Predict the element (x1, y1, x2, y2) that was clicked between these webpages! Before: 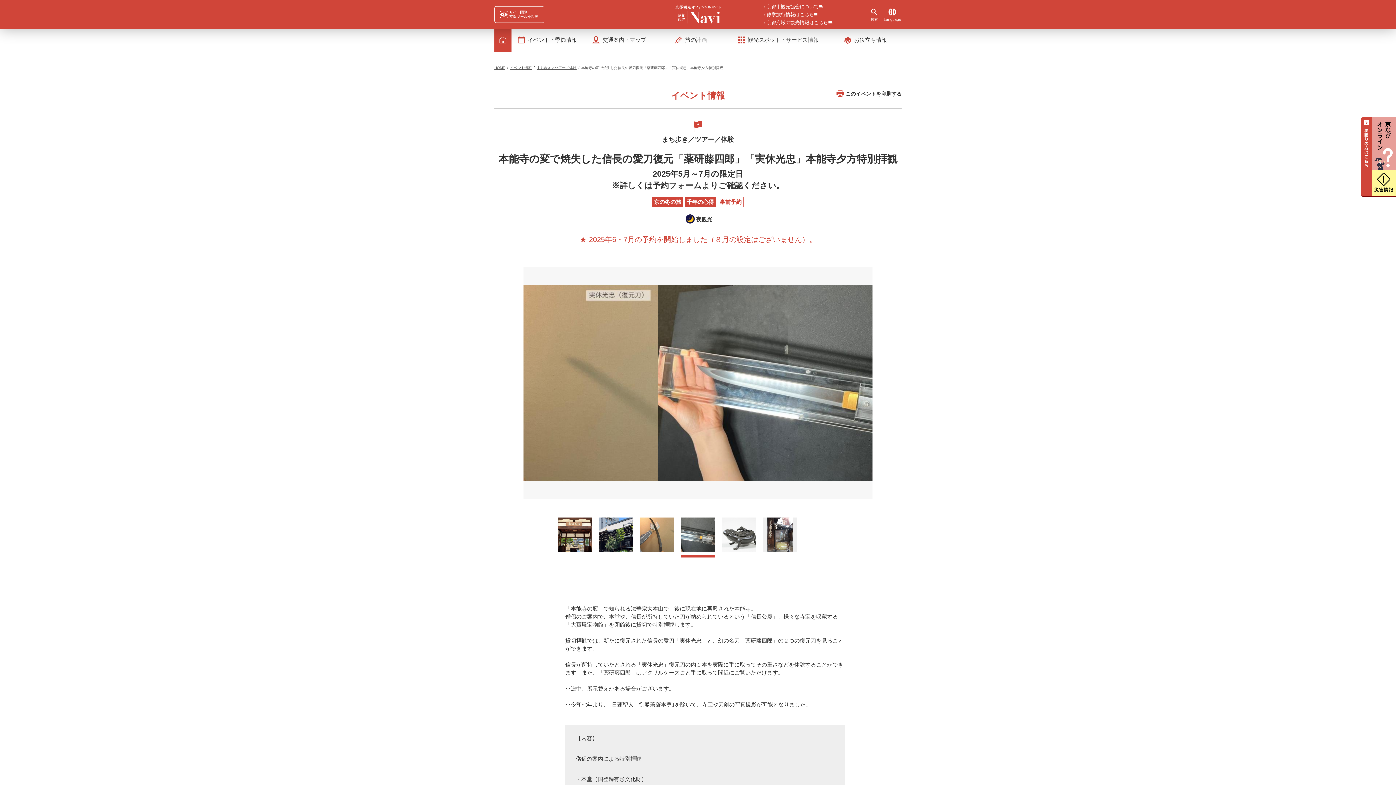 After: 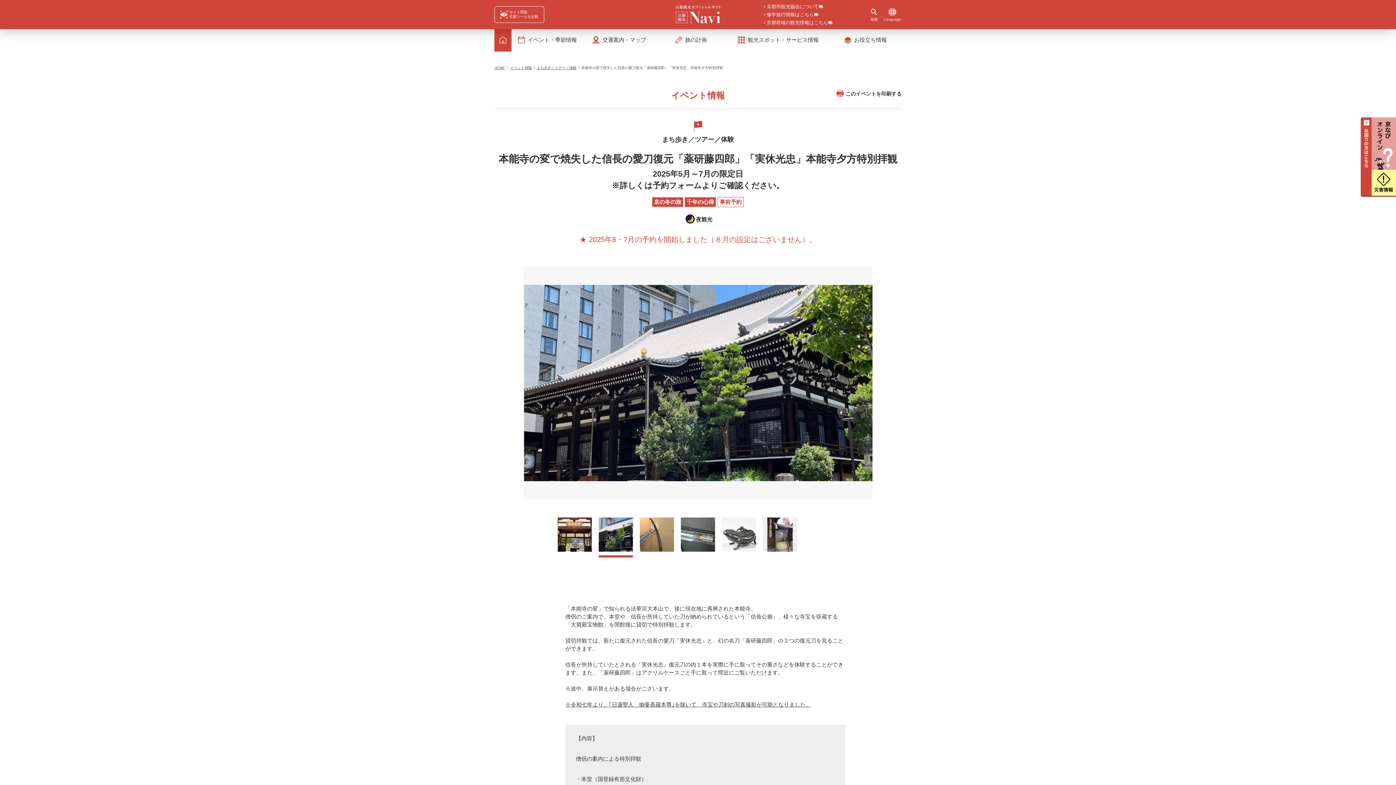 Action: bbox: (1372, 117, 1396, 169)